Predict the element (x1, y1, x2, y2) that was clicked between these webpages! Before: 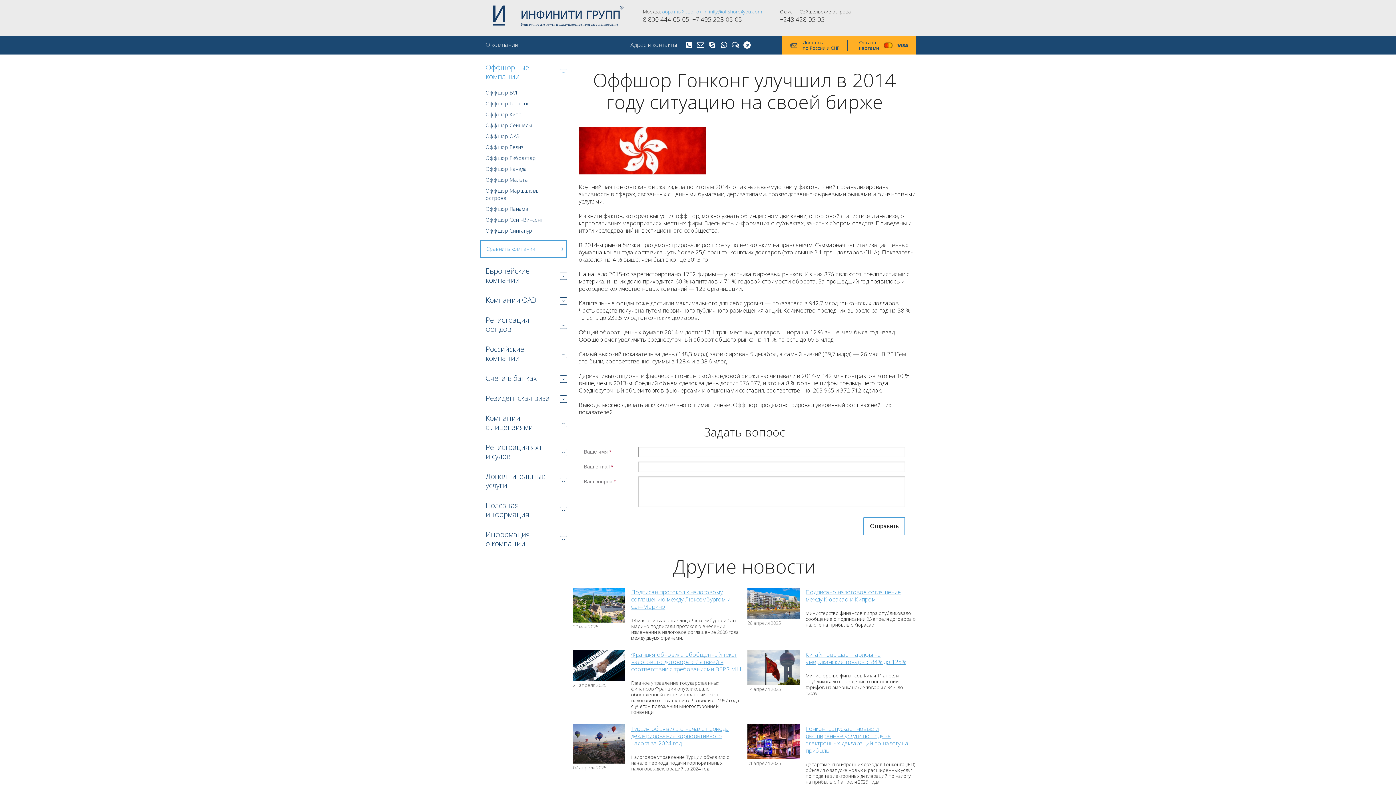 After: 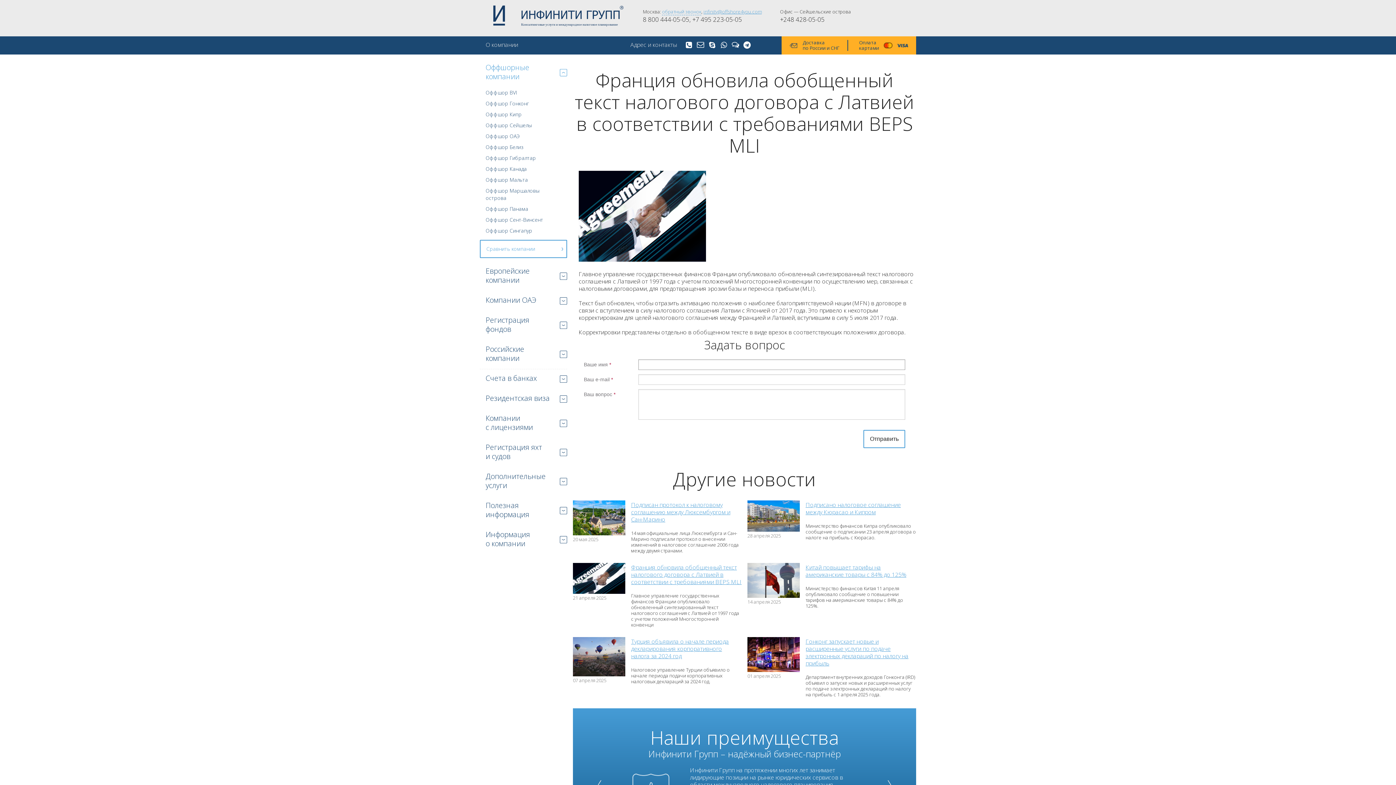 Action: bbox: (573, 650, 625, 681)